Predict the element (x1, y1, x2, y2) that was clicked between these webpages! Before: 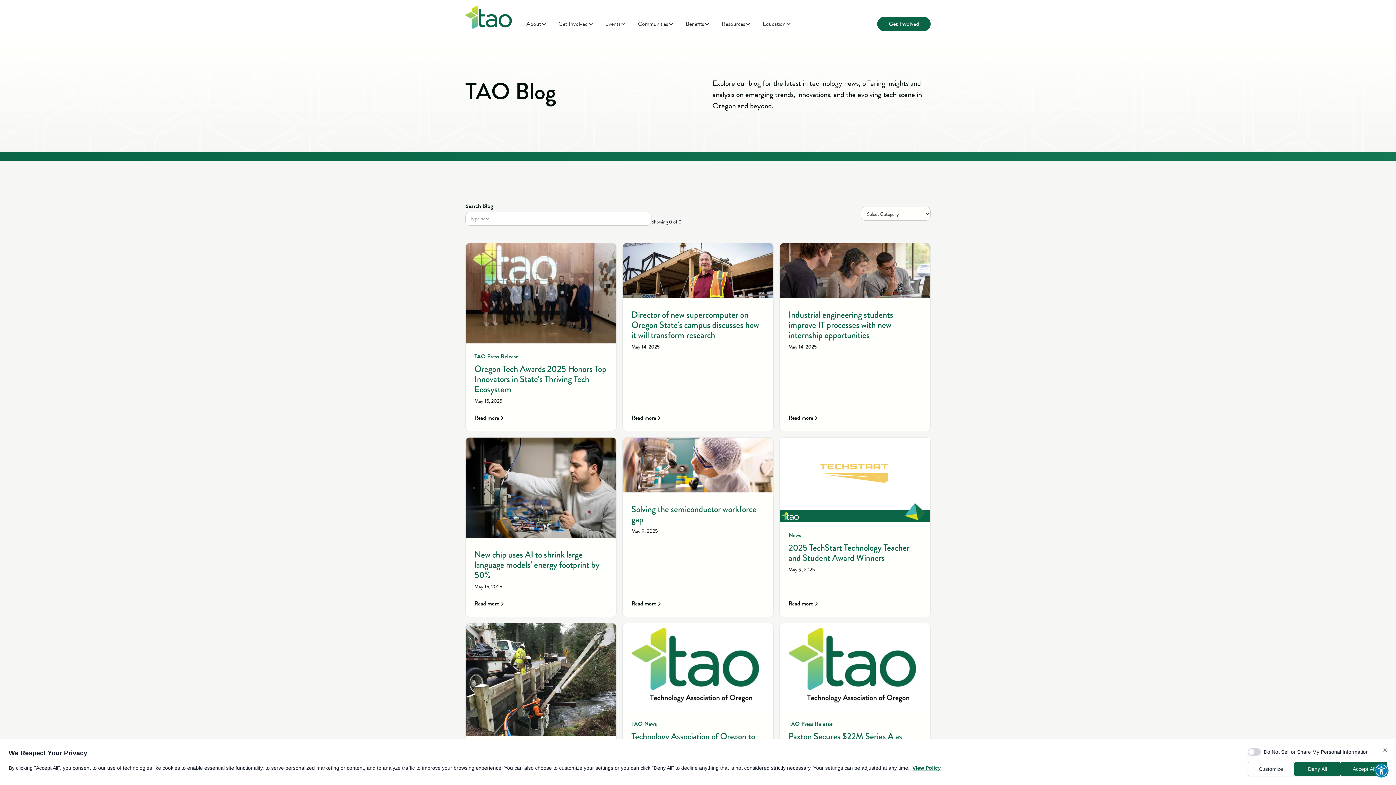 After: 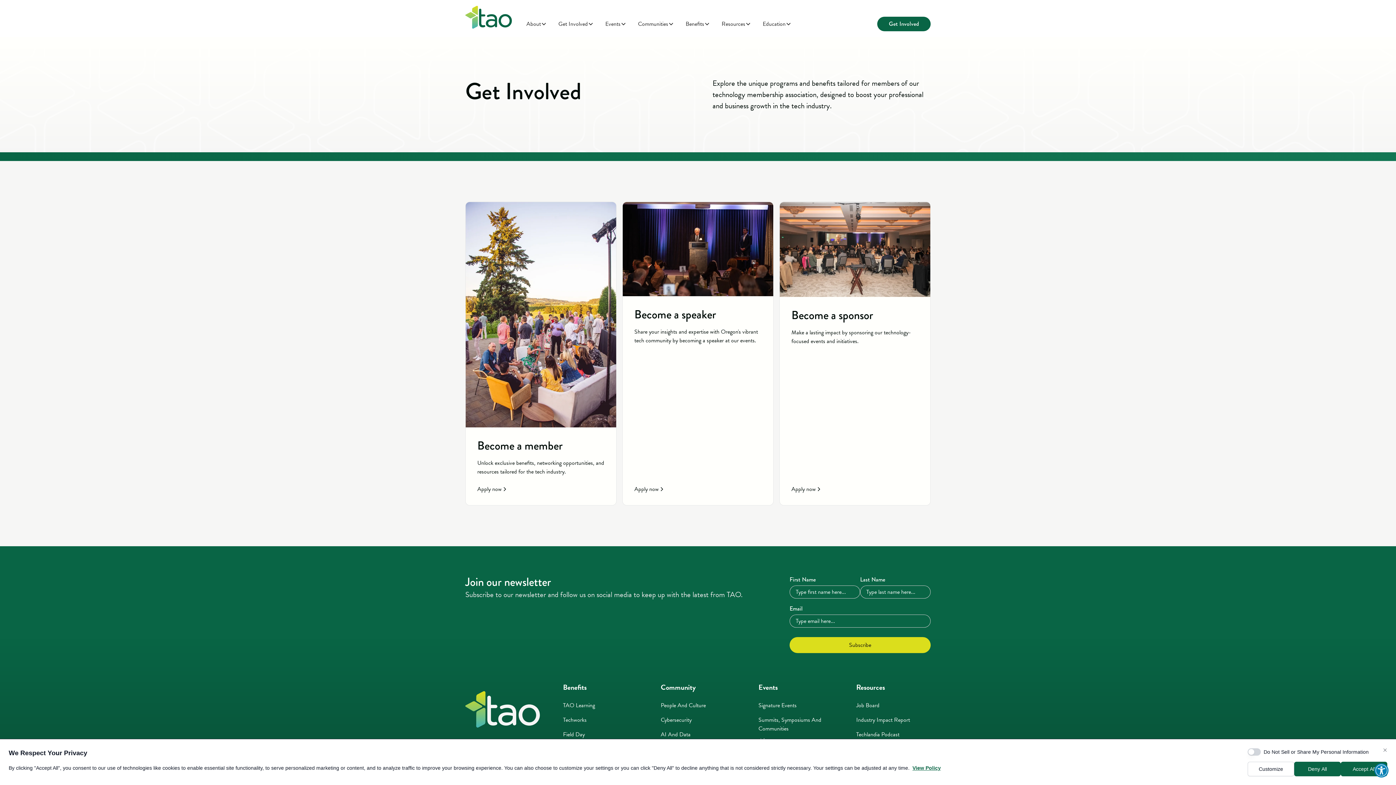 Action: bbox: (877, 16, 930, 31) label: Get Involved